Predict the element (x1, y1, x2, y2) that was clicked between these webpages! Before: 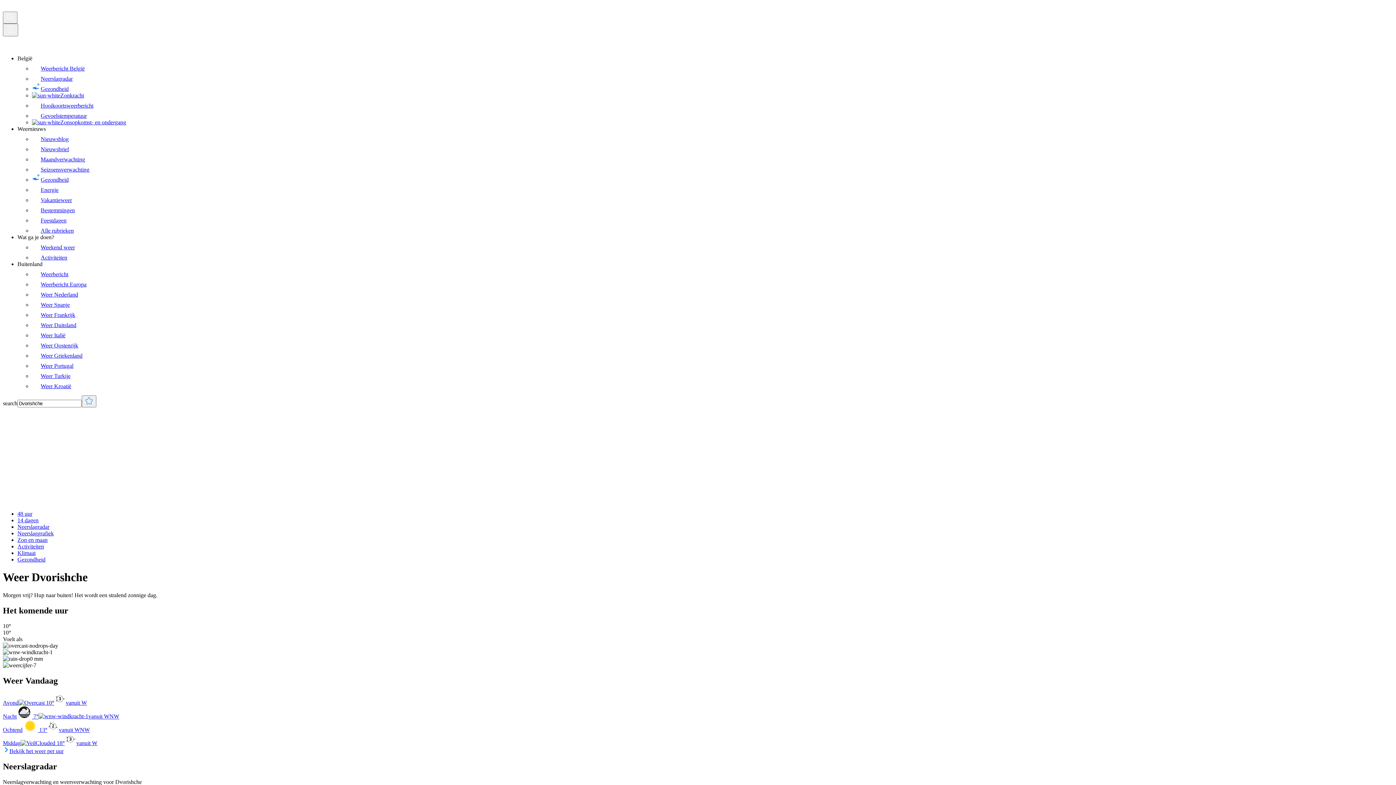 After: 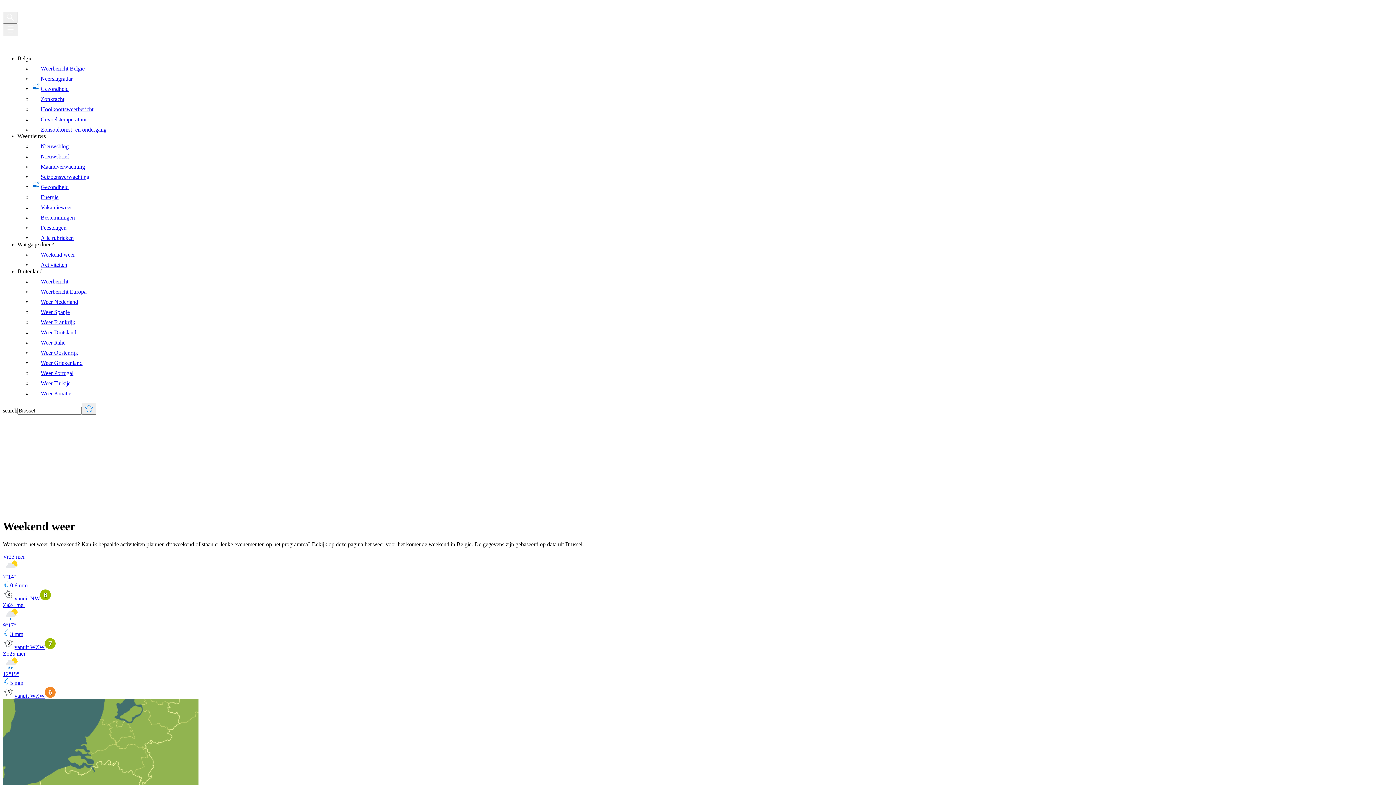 Action: bbox: (32, 244, 74, 250) label: Weekend weer